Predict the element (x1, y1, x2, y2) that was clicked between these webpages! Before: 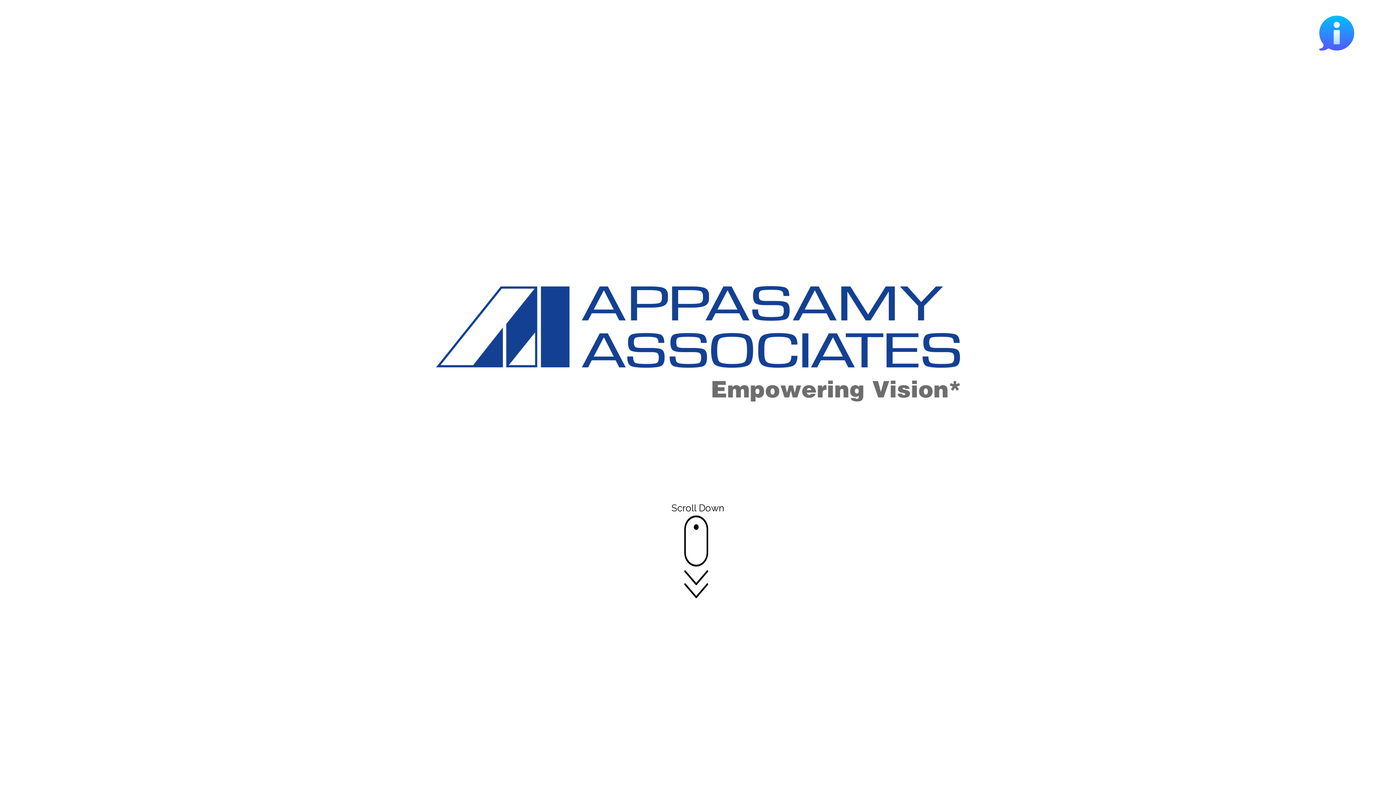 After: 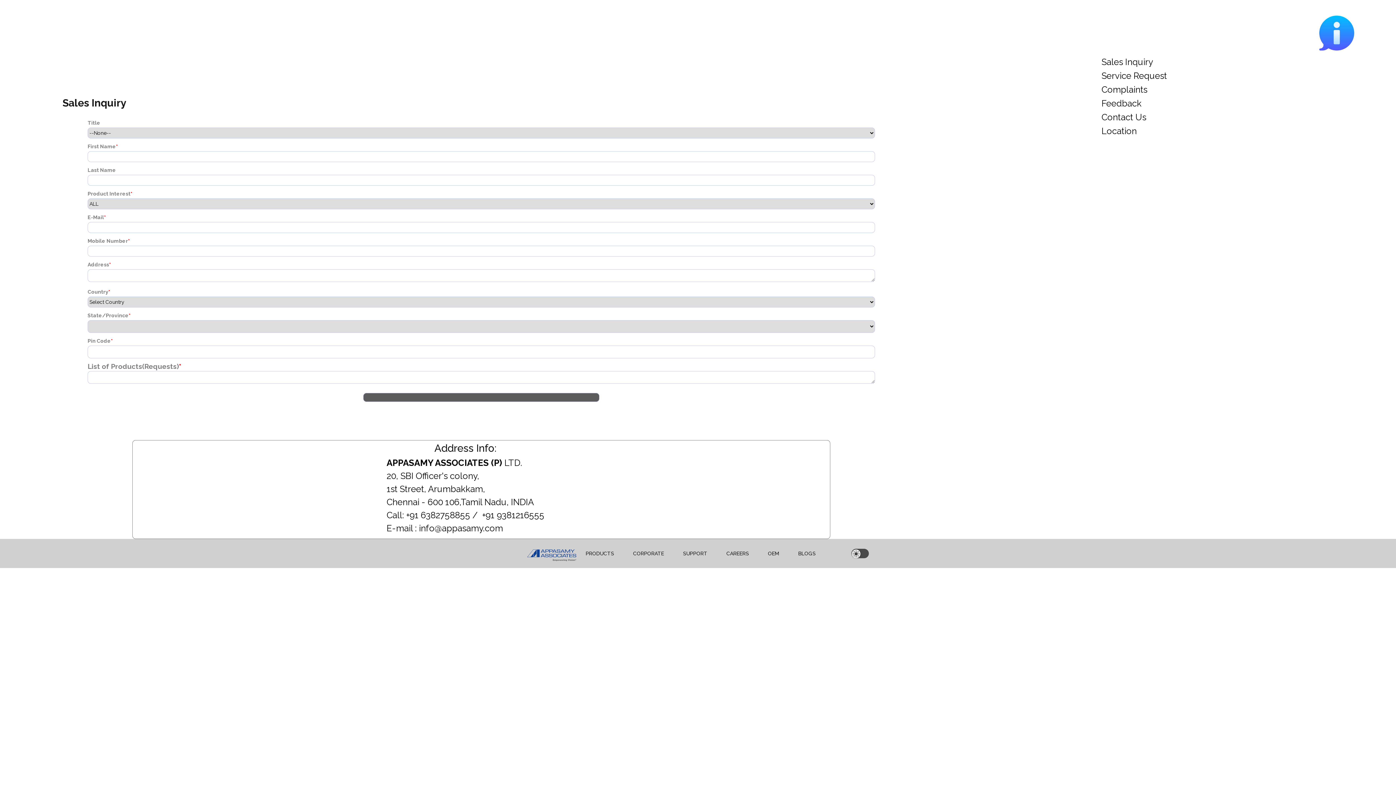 Action: bbox: (1319, 15, 1354, 50)